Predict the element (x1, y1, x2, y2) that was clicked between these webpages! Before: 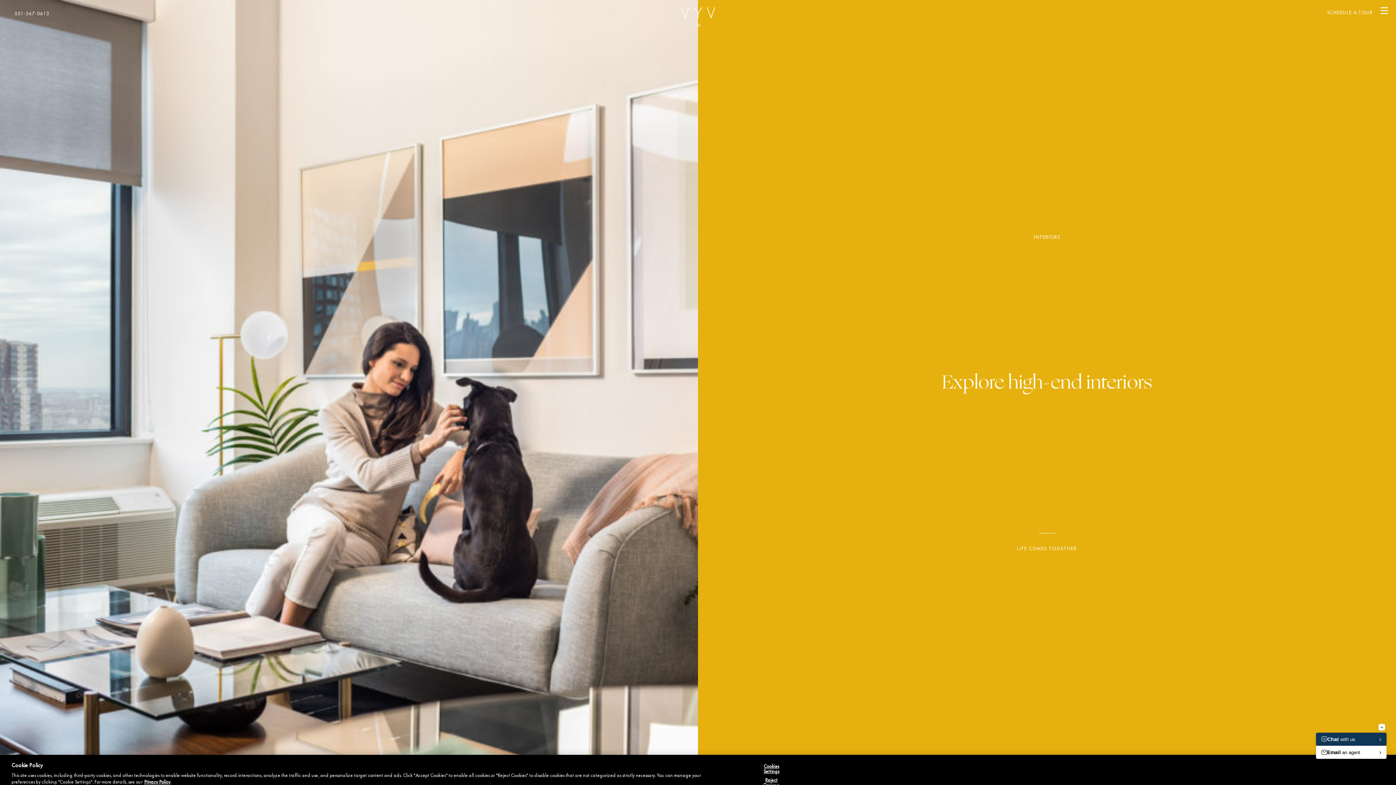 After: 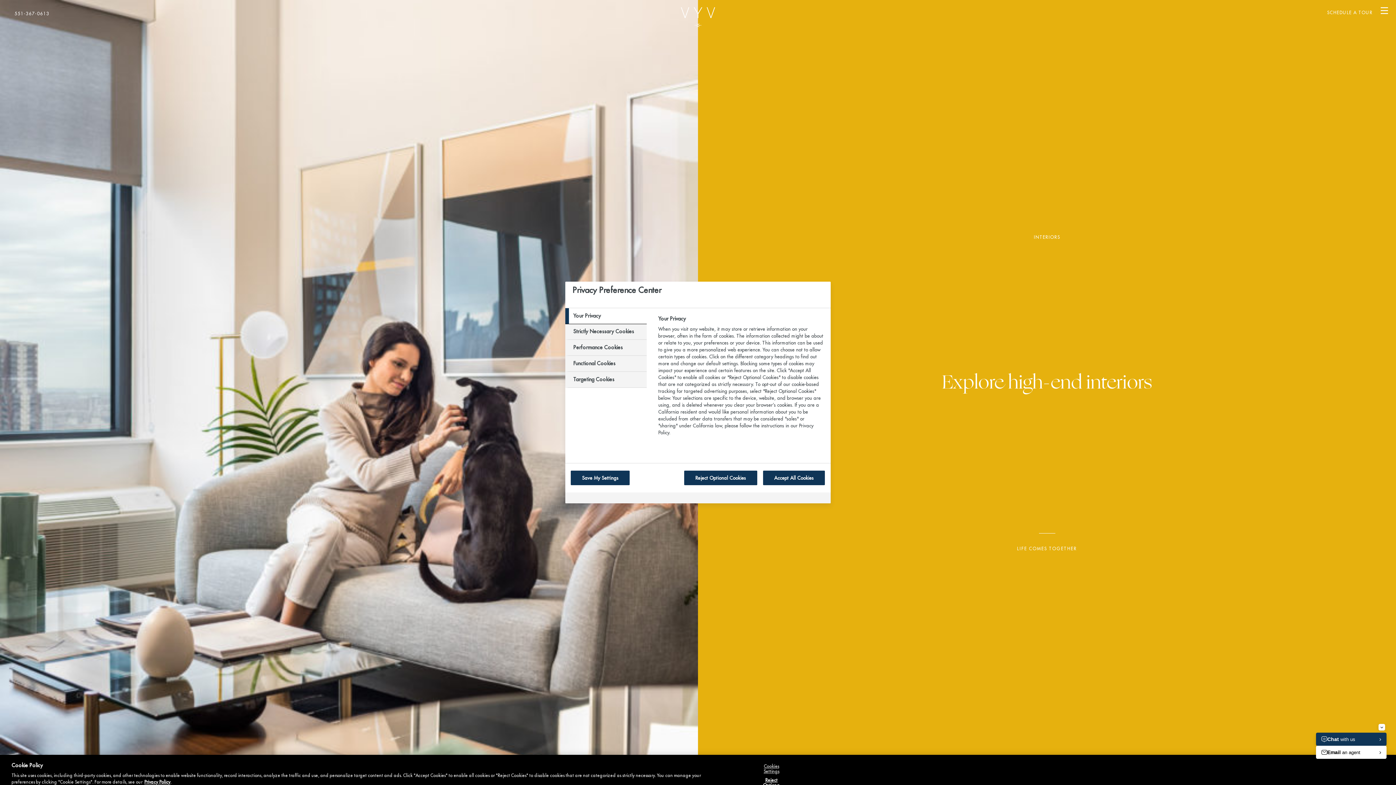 Action: bbox: (762, 764, 780, 774) label: Cookies Settings